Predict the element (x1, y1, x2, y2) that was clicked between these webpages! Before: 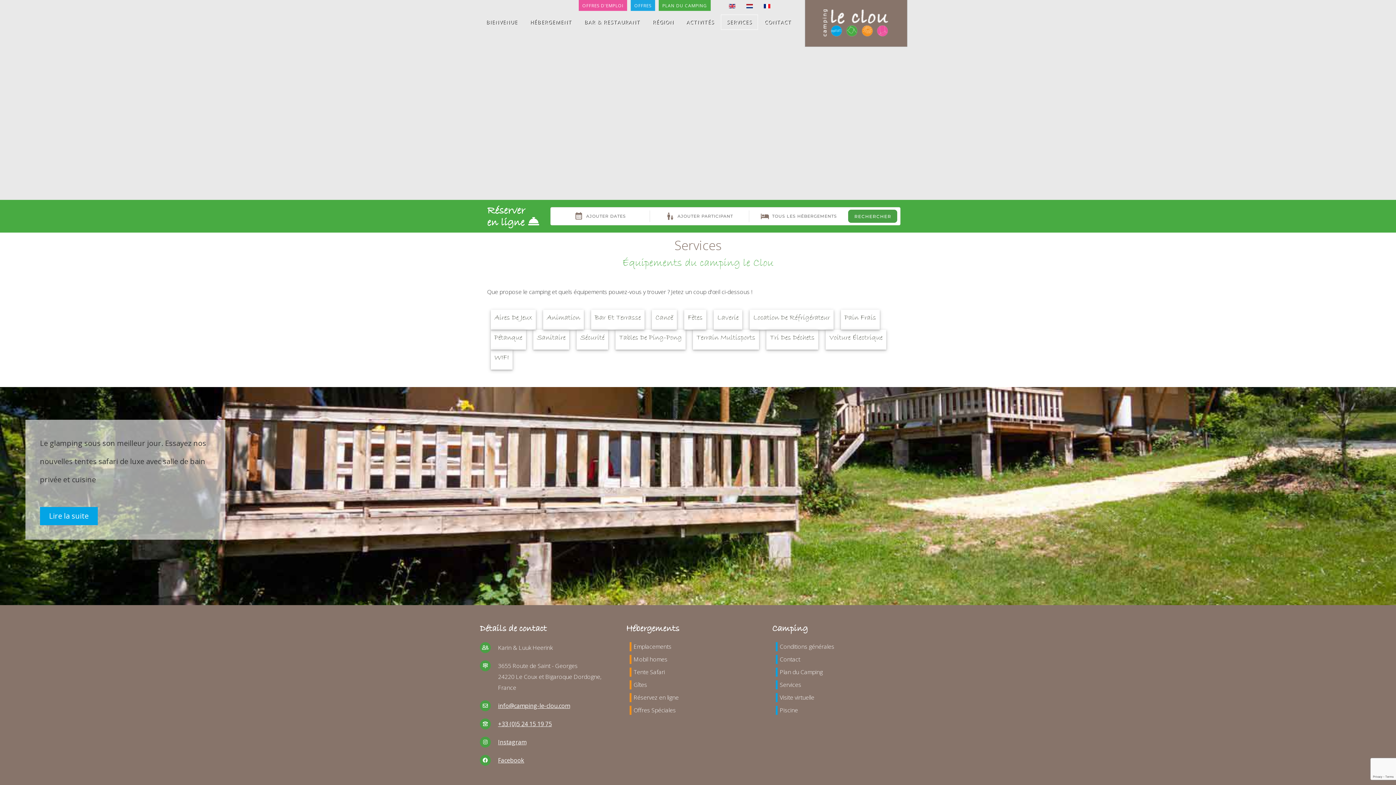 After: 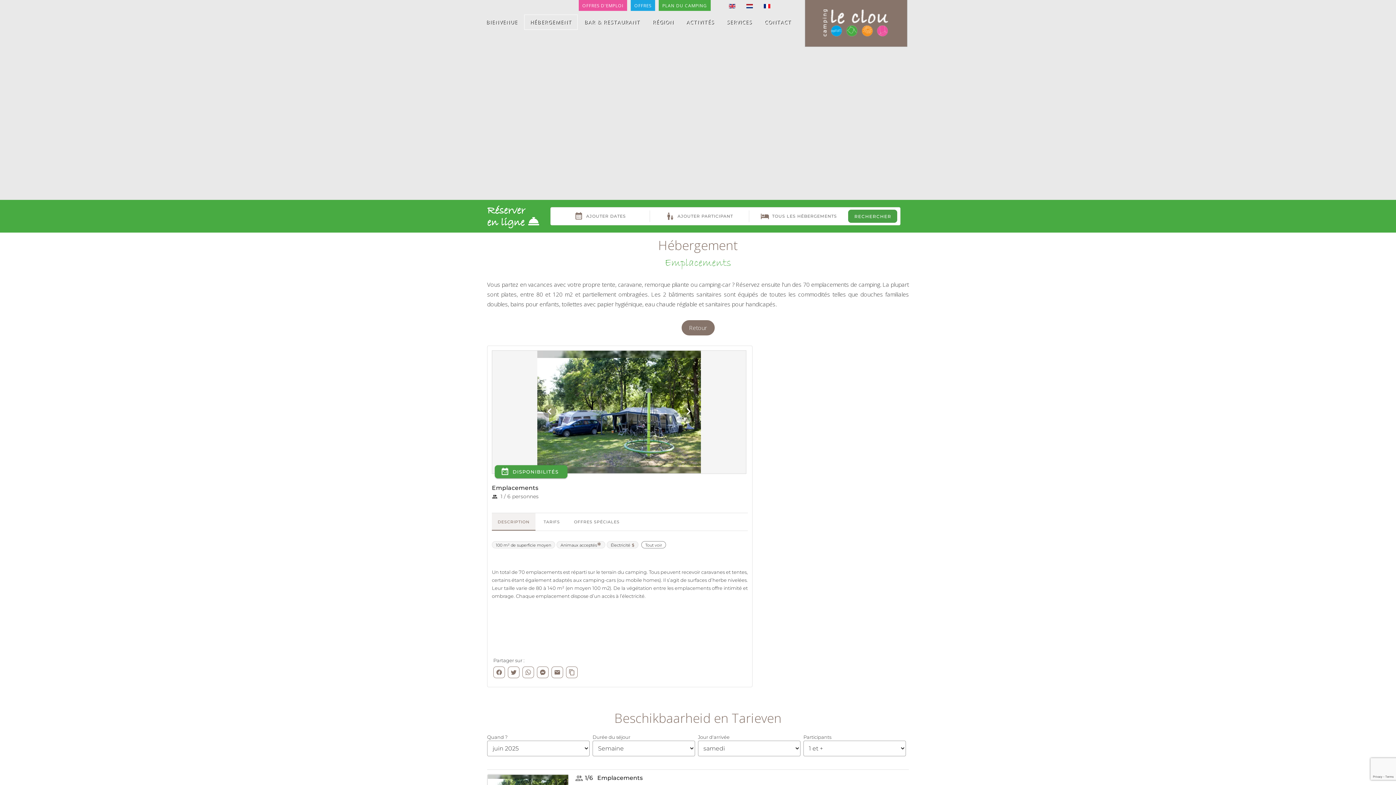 Action: bbox: (633, 642, 671, 650) label: Emplacements